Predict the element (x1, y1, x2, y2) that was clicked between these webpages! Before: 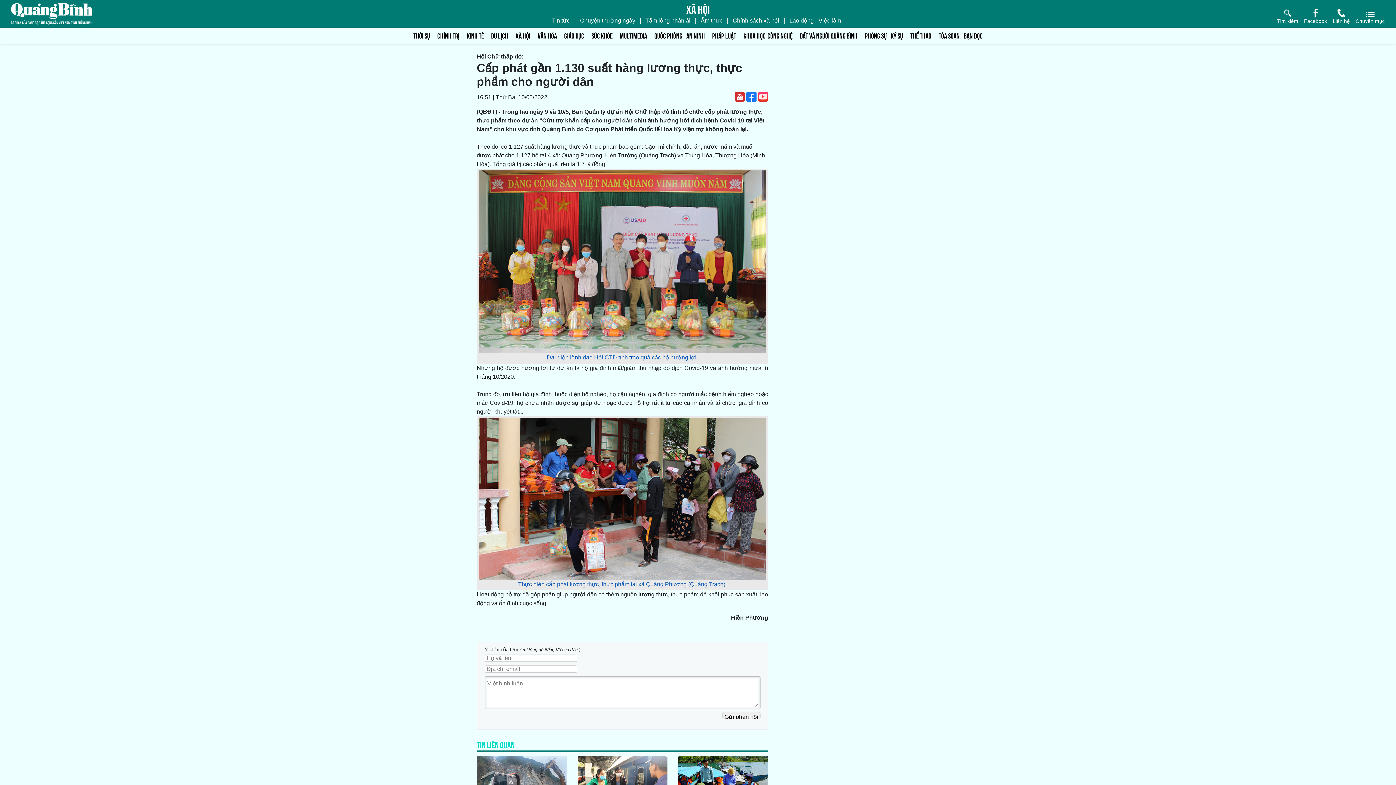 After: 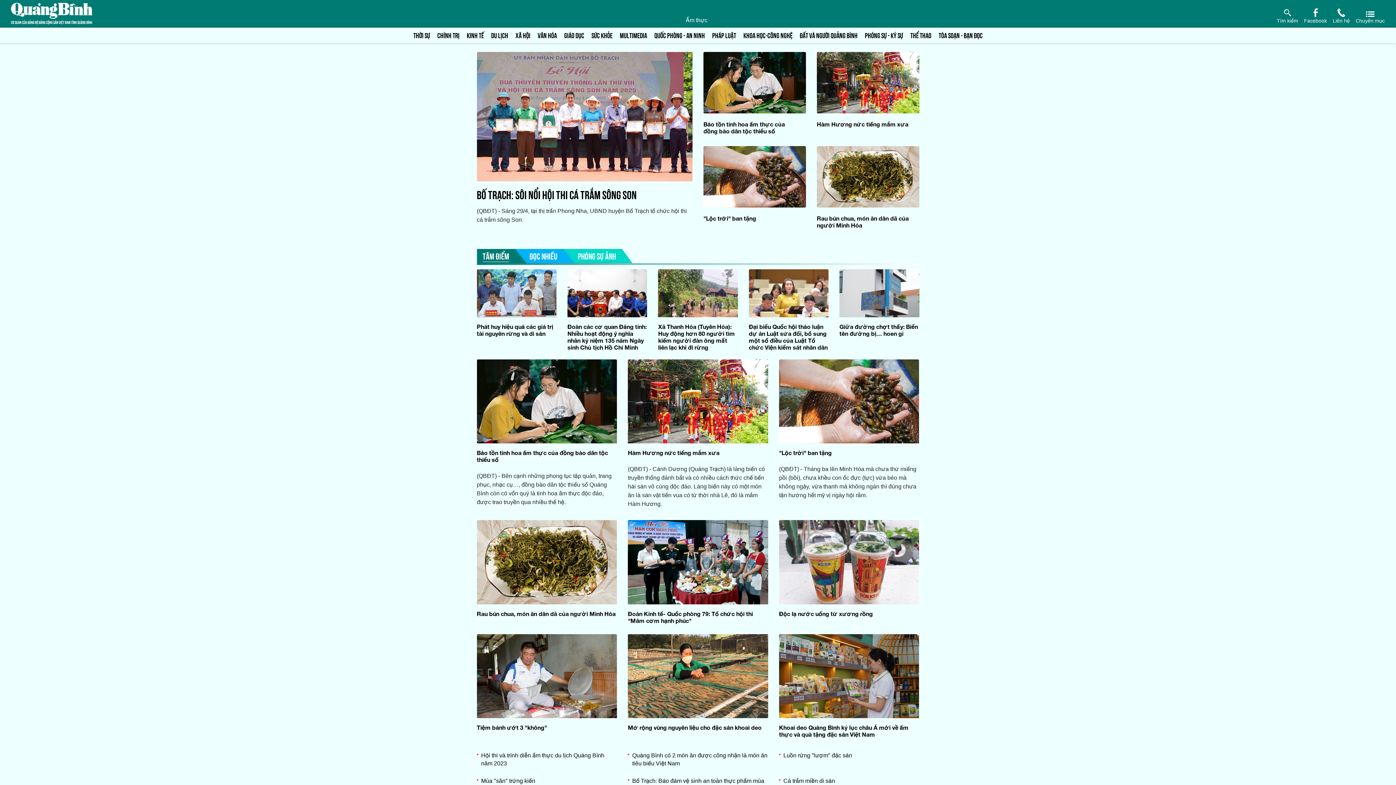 Action: label: Ẩm thực bbox: (700, 17, 722, 23)